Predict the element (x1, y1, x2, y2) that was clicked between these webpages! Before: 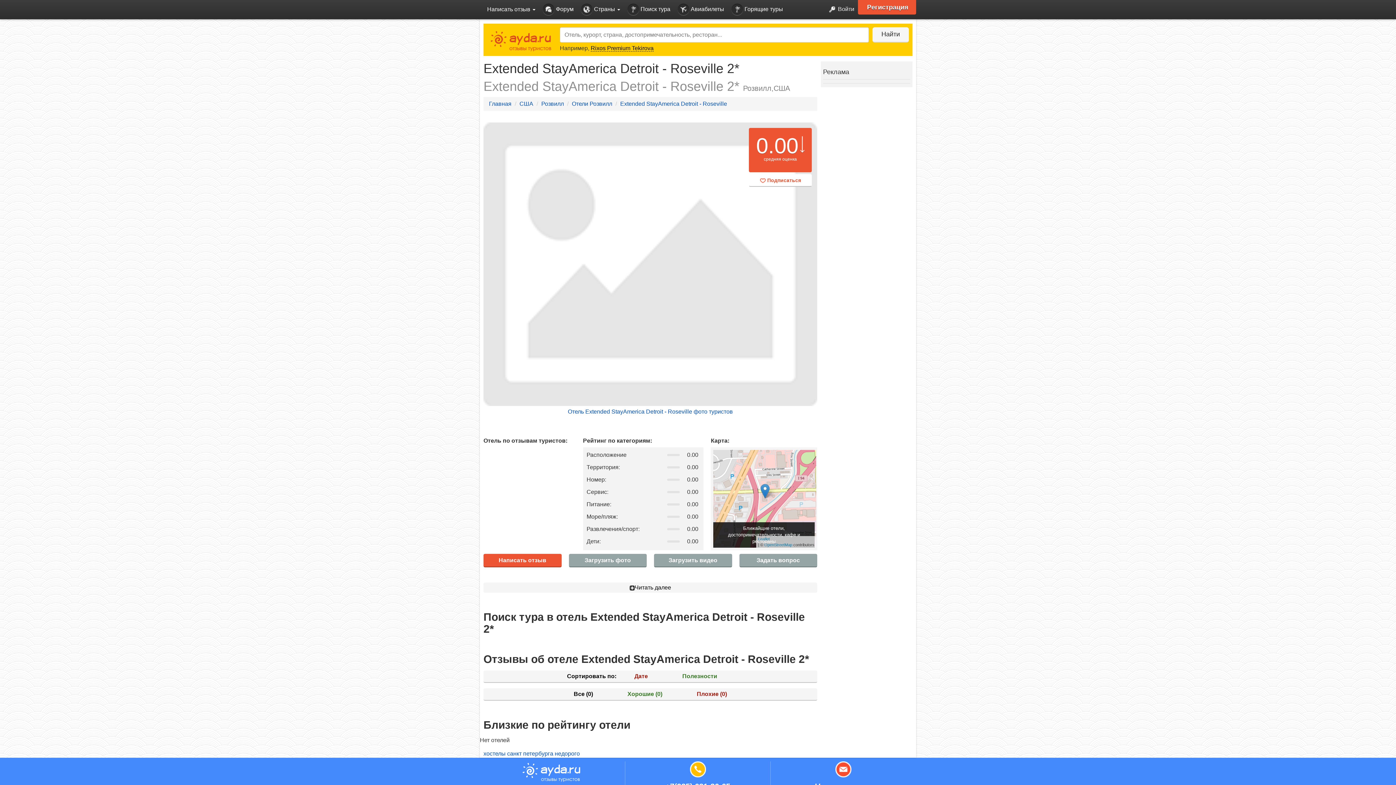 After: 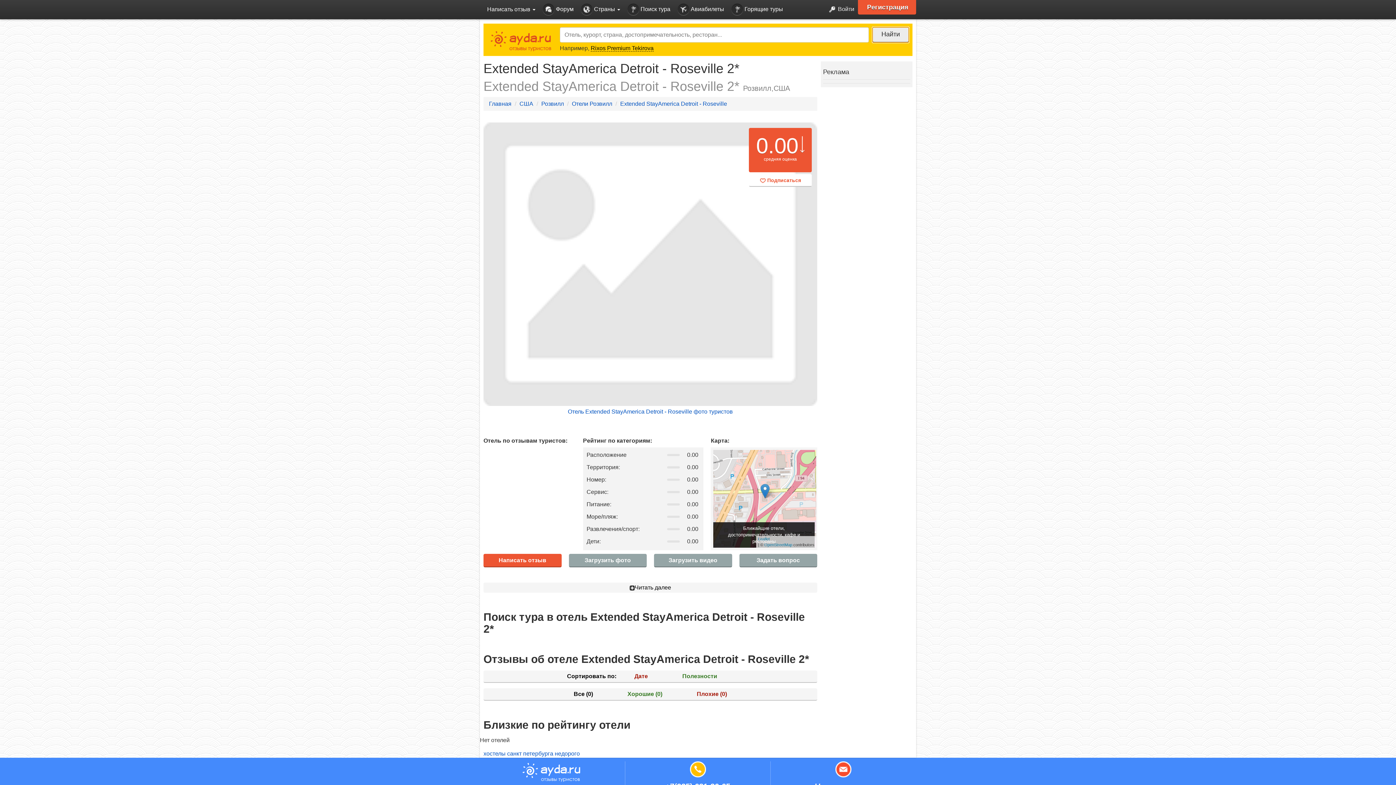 Action: bbox: (872, 27, 909, 42) label: Найти